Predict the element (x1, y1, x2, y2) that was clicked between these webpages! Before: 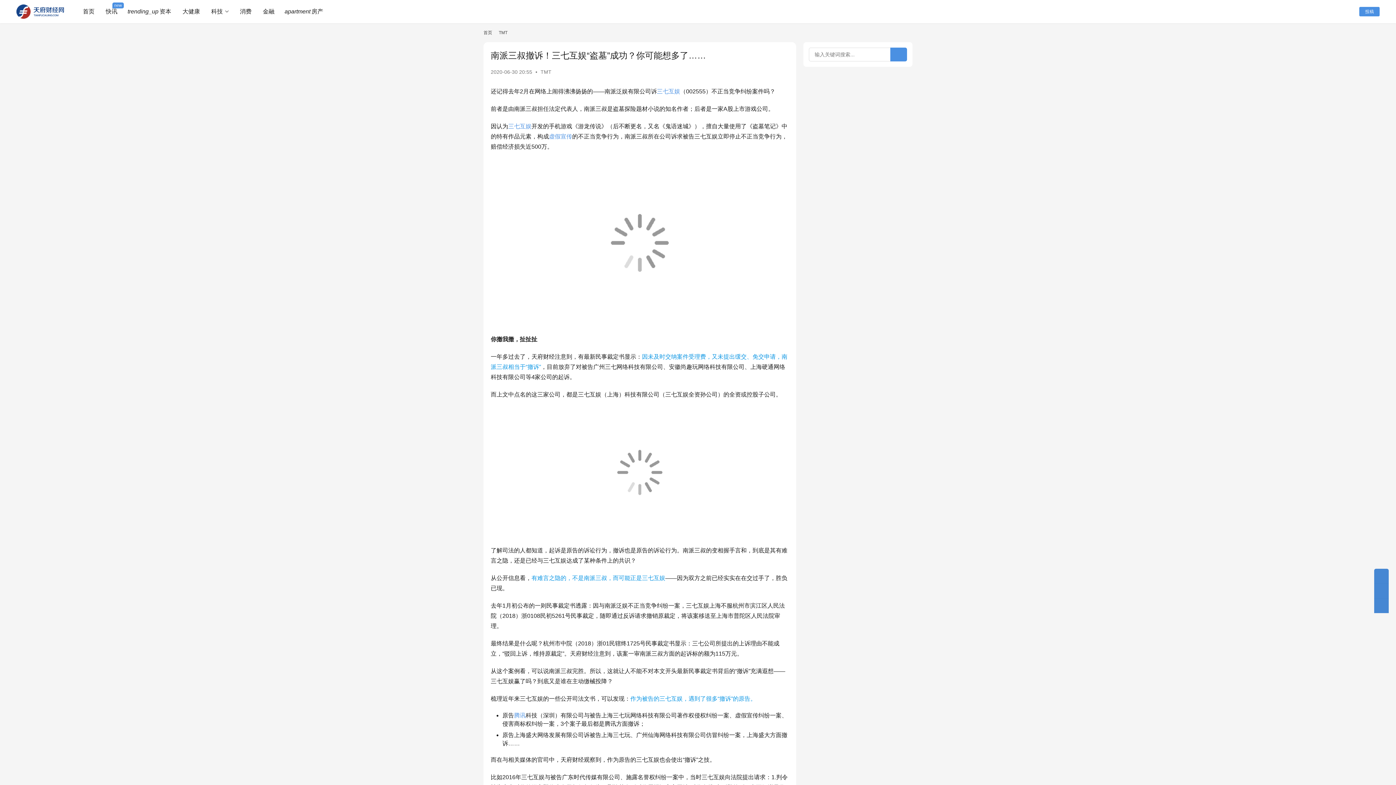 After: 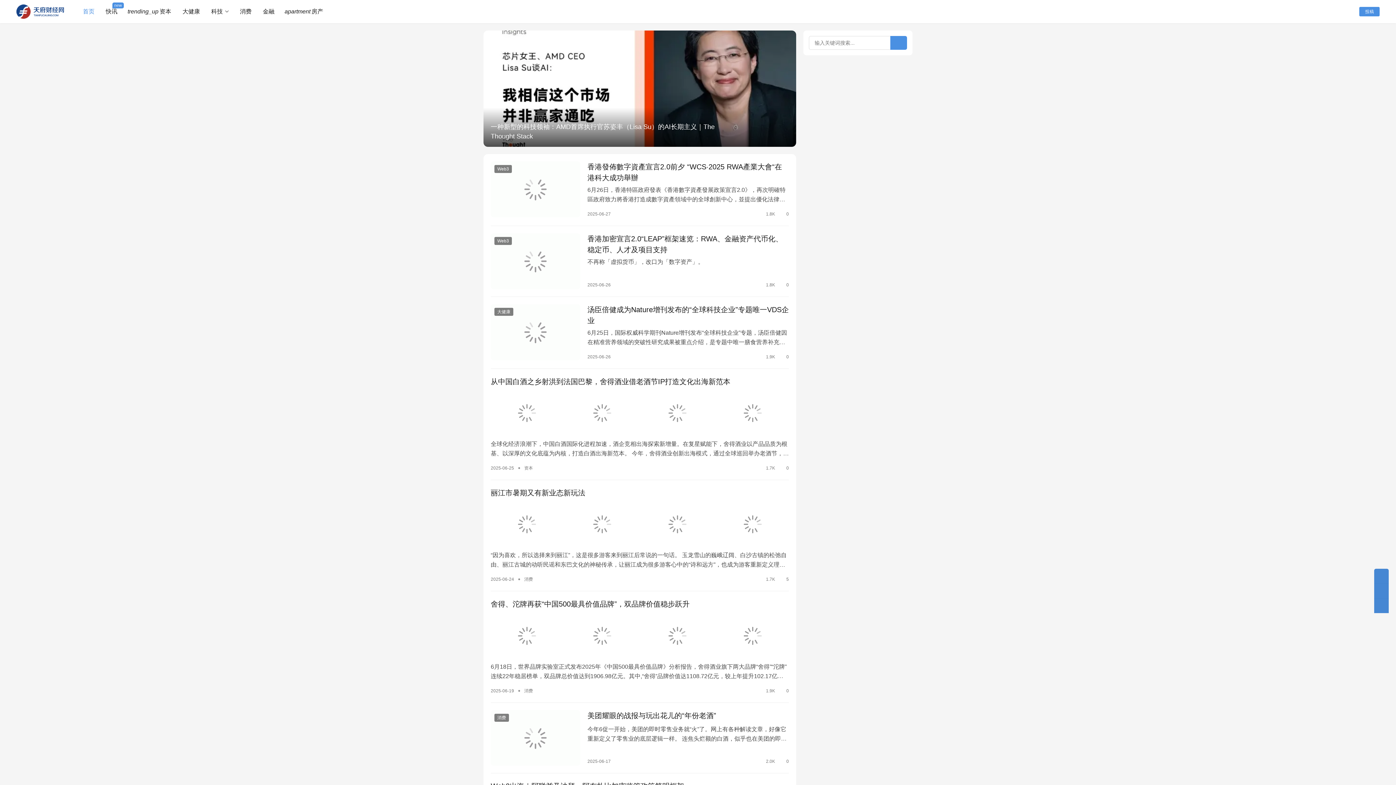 Action: label: 首页 bbox: (76, 0, 99, 23)